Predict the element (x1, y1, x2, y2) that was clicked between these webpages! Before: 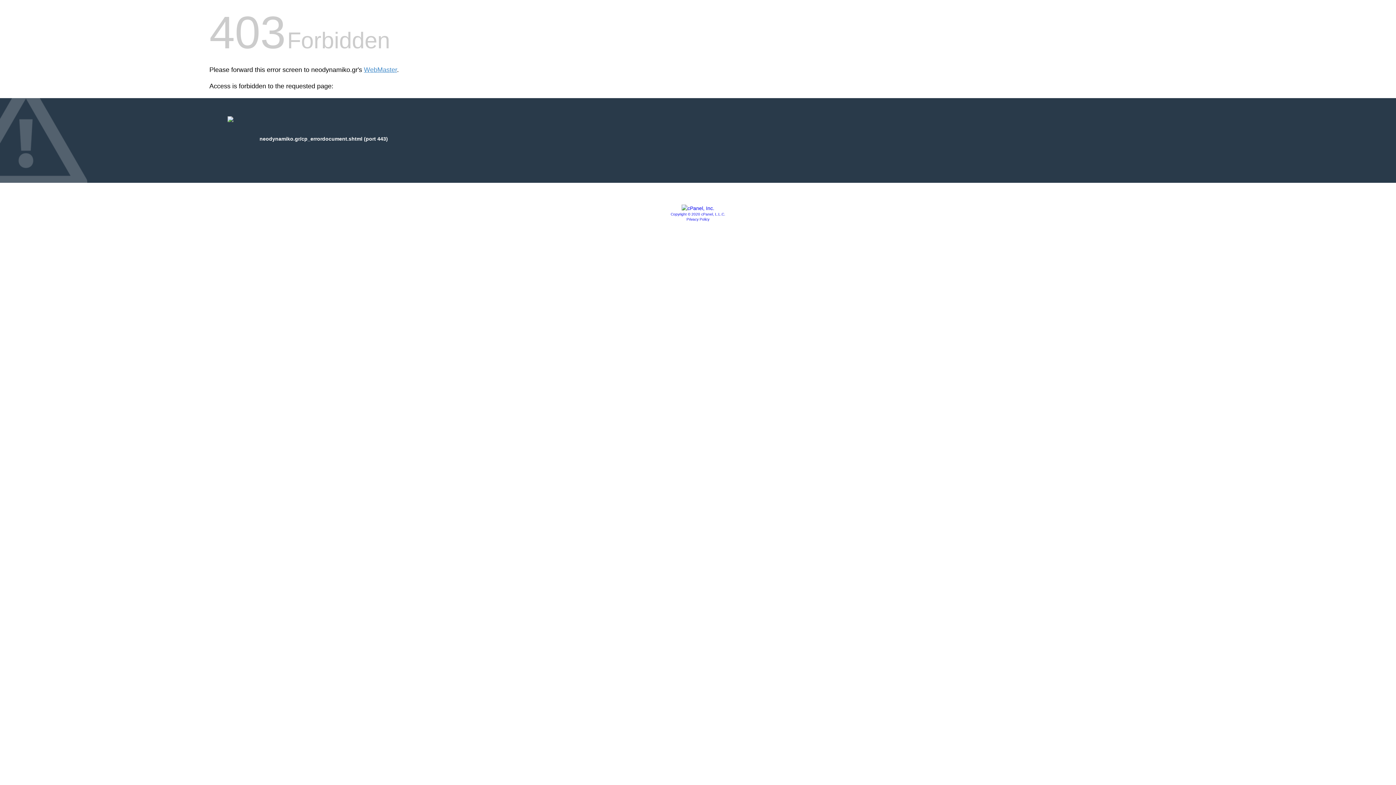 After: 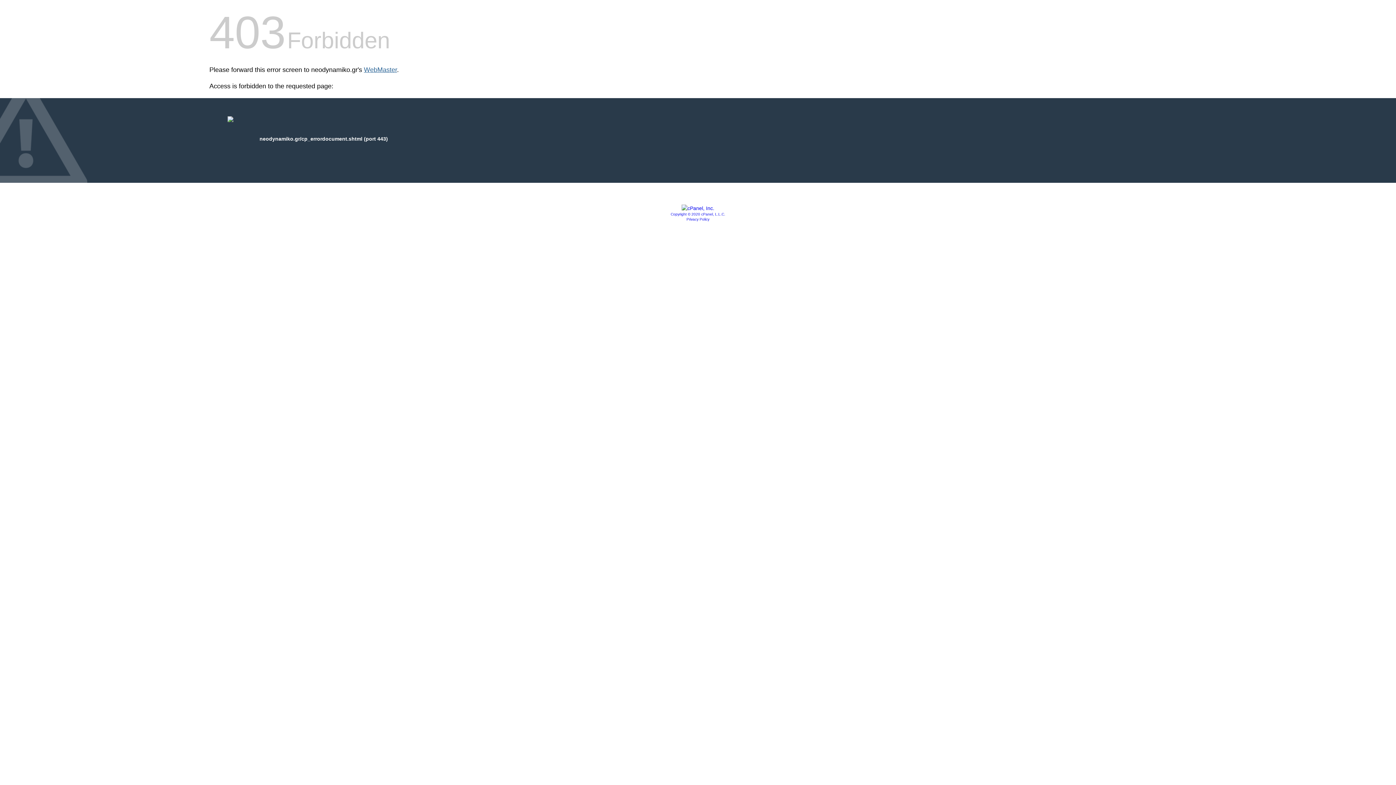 Action: bbox: (364, 66, 397, 73) label: WebMaster